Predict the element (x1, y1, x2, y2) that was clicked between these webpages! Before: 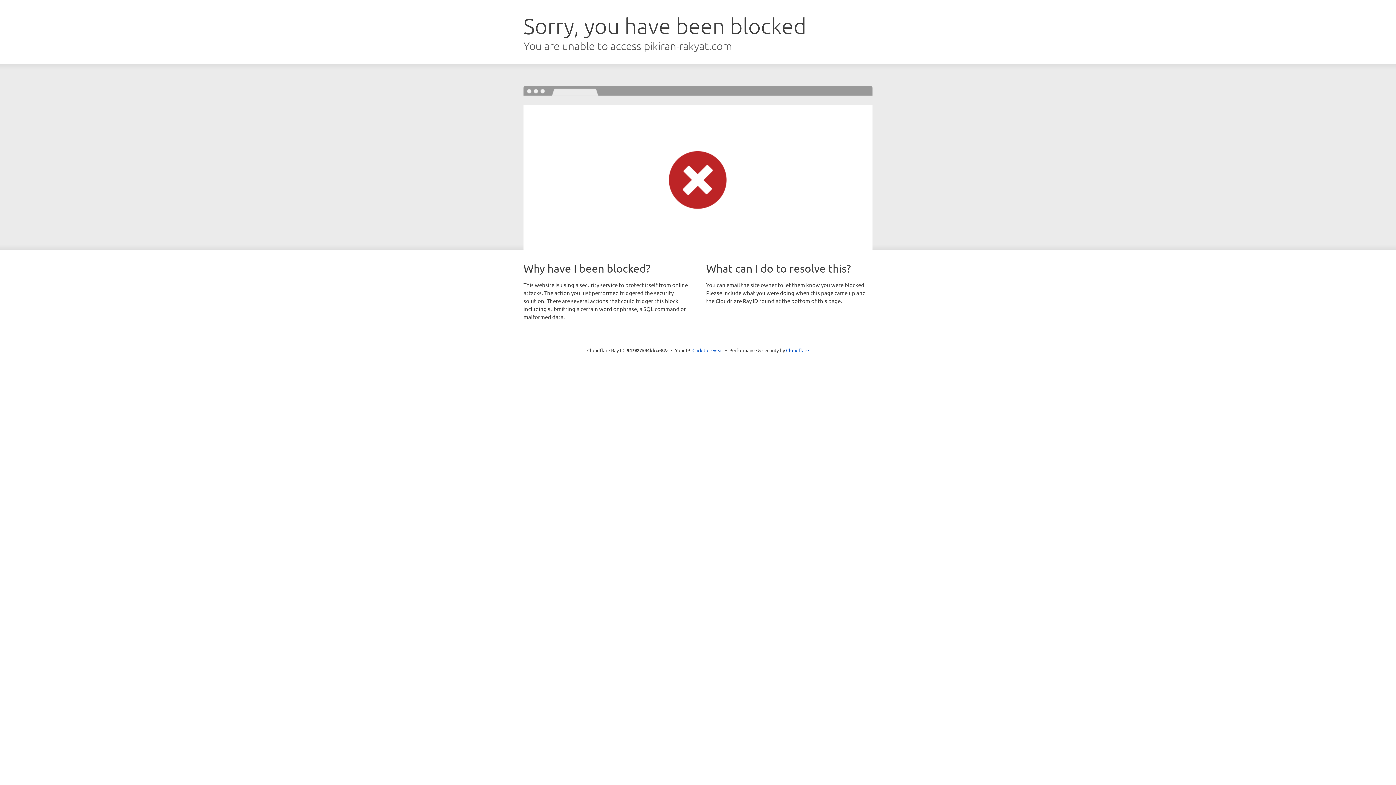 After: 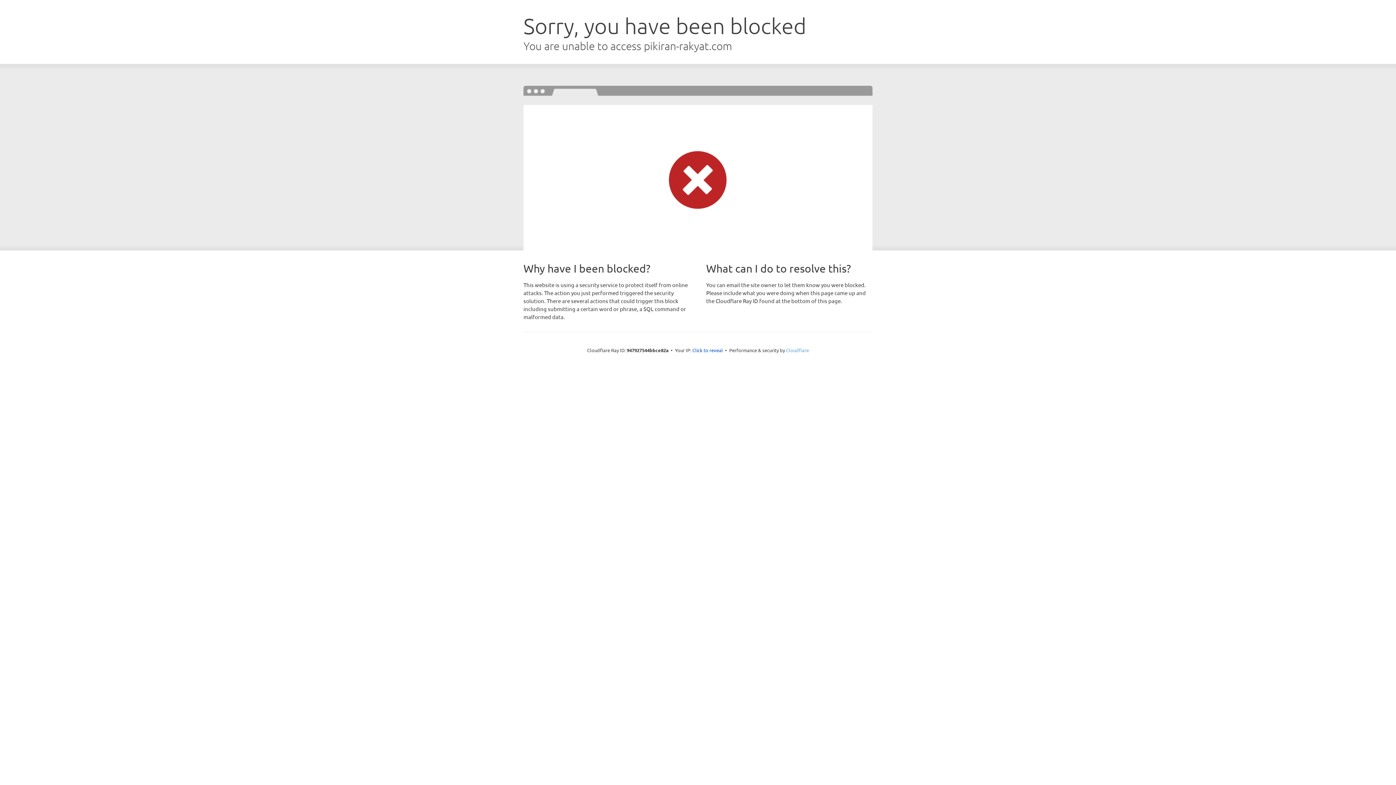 Action: label: Cloudflare bbox: (786, 347, 809, 353)